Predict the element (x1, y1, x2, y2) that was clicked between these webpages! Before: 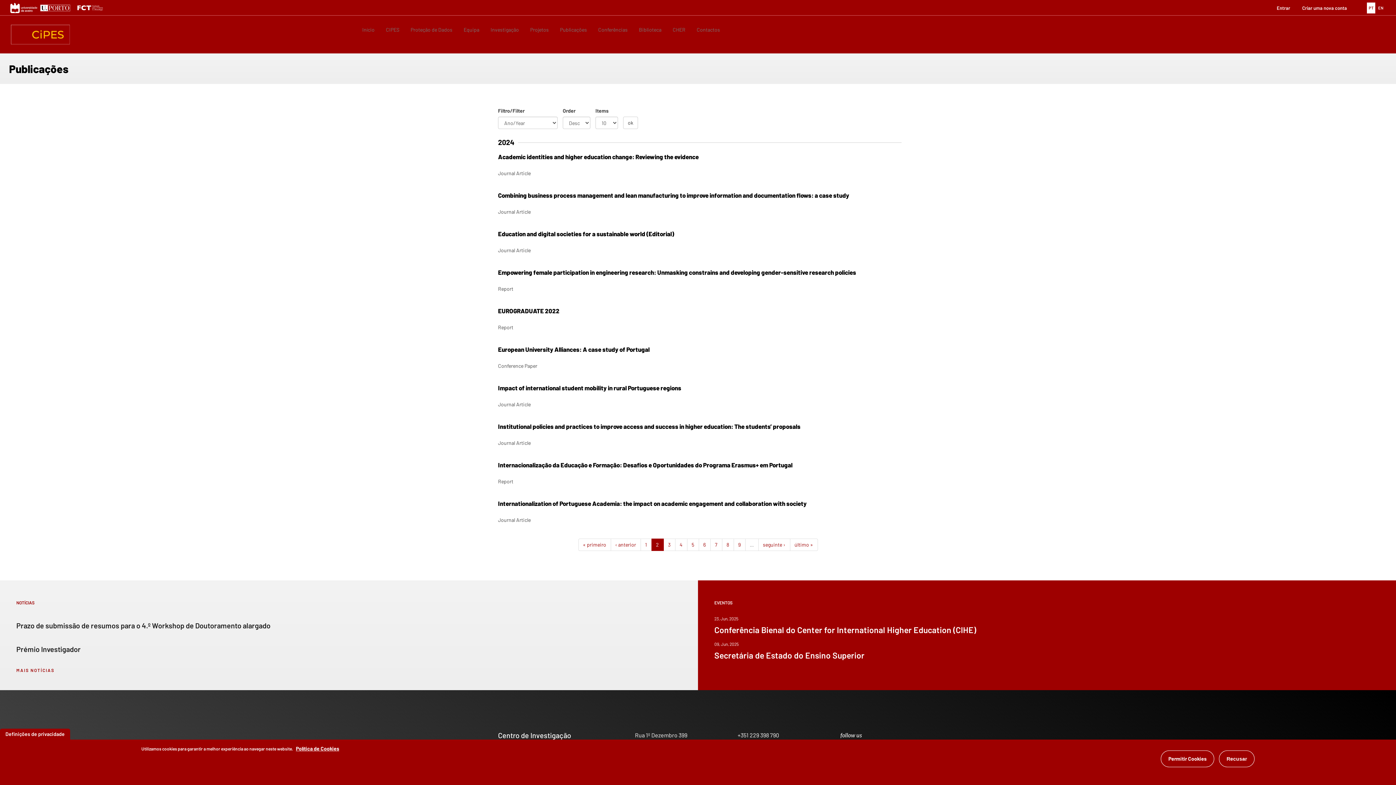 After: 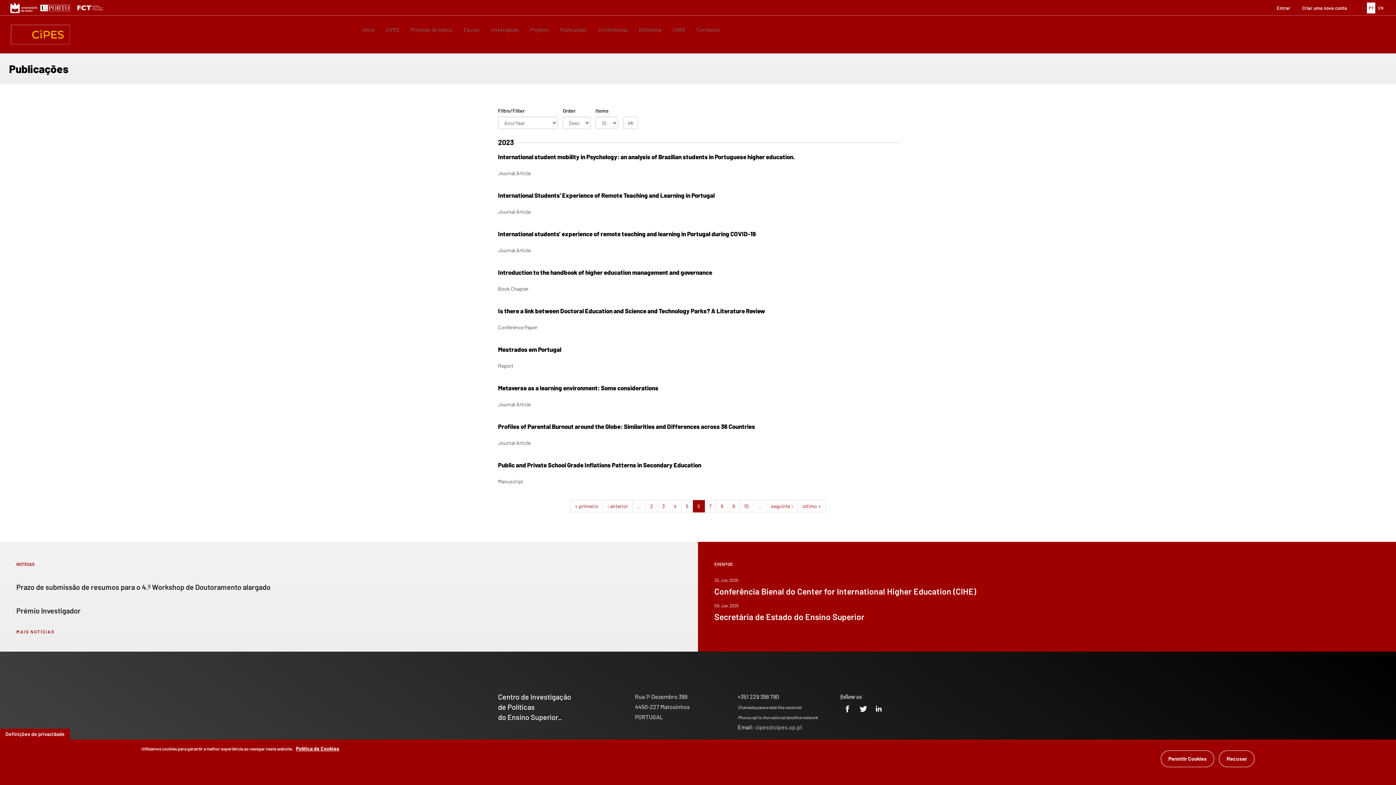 Action: bbox: (698, 538, 710, 551) label: 6